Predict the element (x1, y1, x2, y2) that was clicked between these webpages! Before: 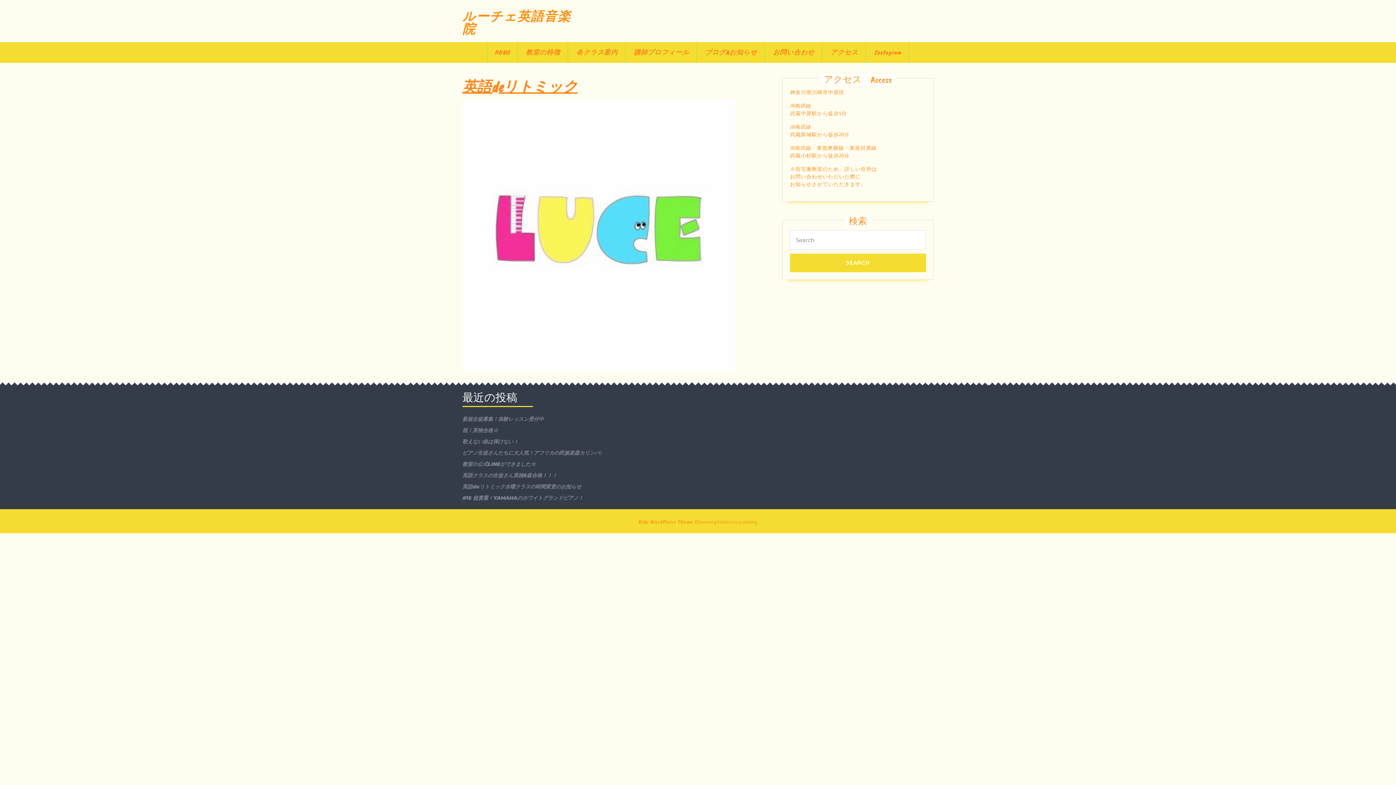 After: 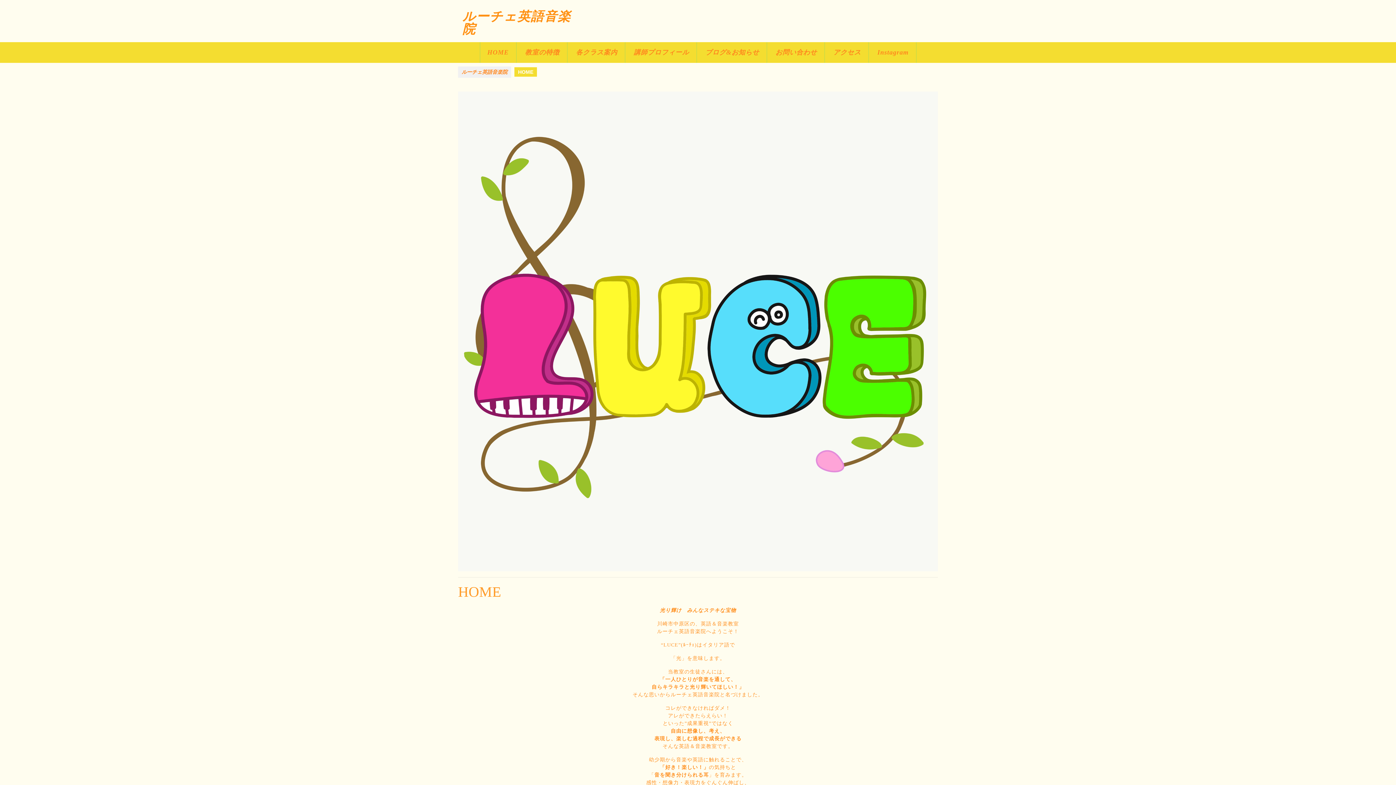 Action: bbox: (487, 42, 517, 62) label: HOME